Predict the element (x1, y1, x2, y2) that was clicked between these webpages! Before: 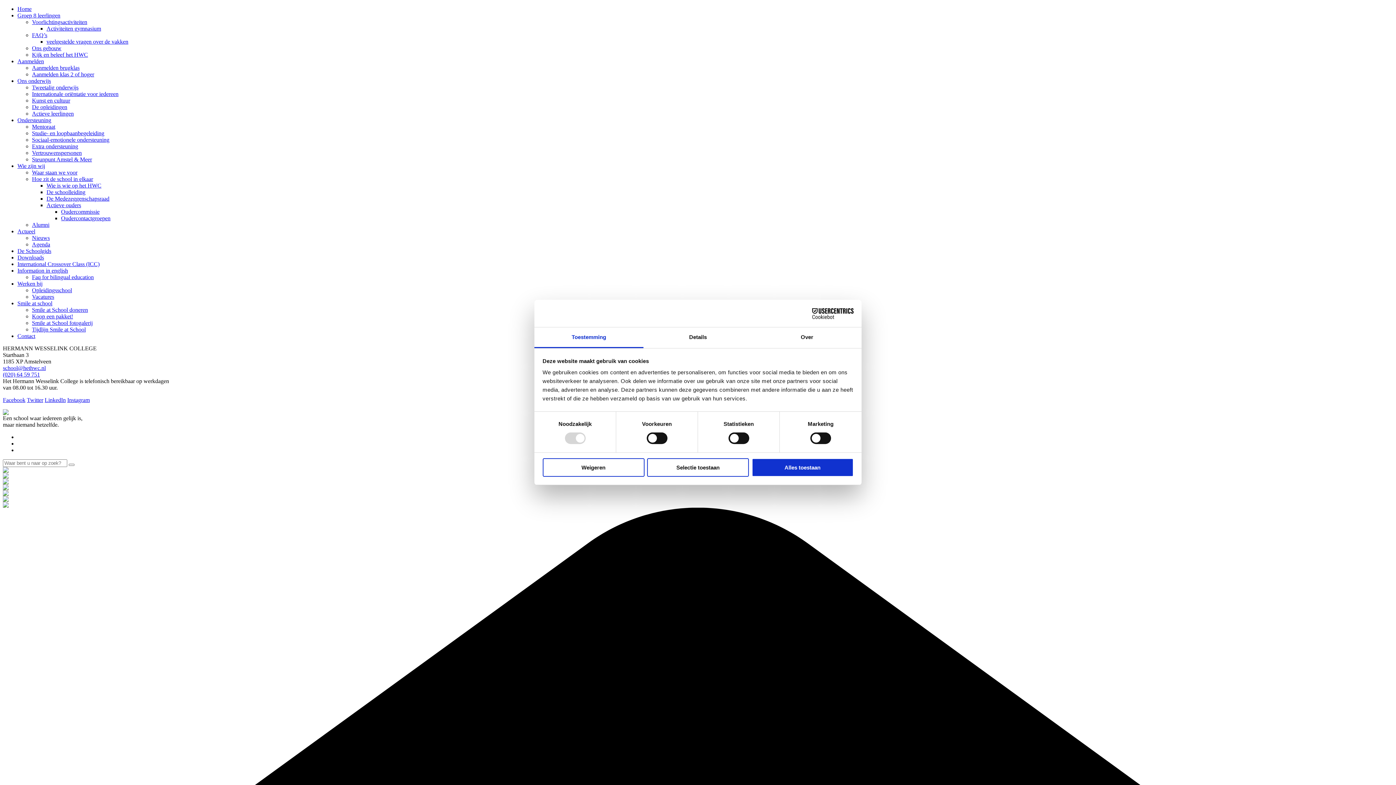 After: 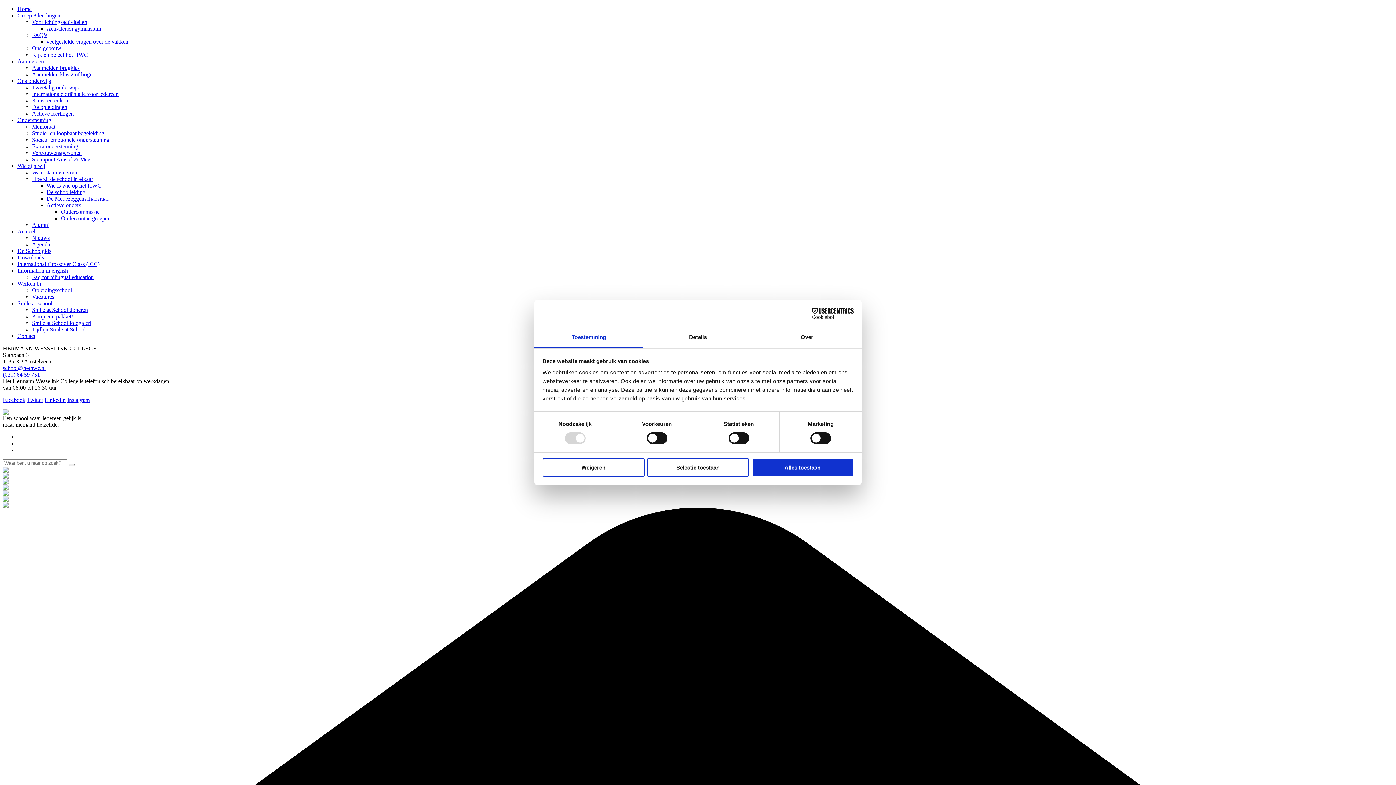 Action: bbox: (17, 280, 42, 286) label: Werken bij